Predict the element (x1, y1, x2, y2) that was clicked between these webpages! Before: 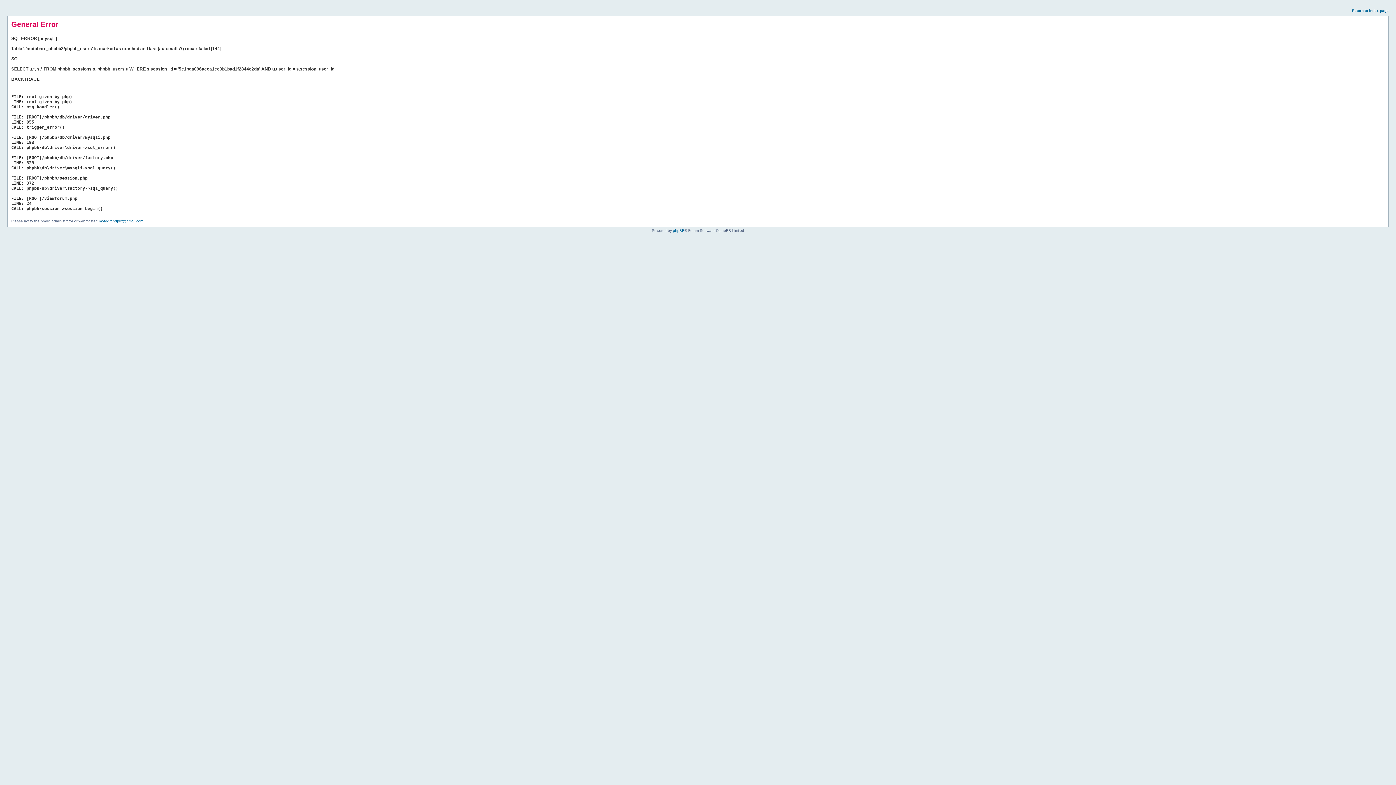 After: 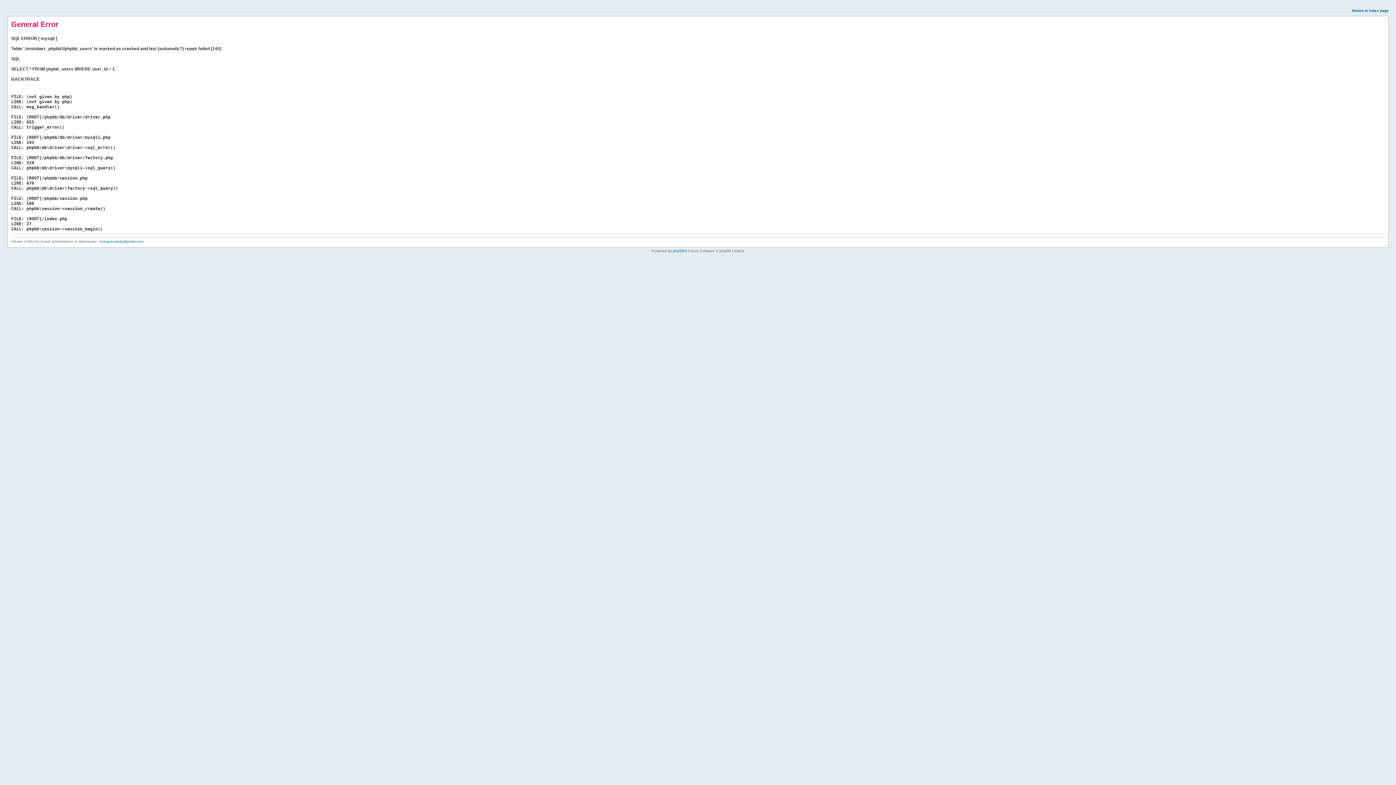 Action: label: Return to index page bbox: (1352, 8, 1389, 12)